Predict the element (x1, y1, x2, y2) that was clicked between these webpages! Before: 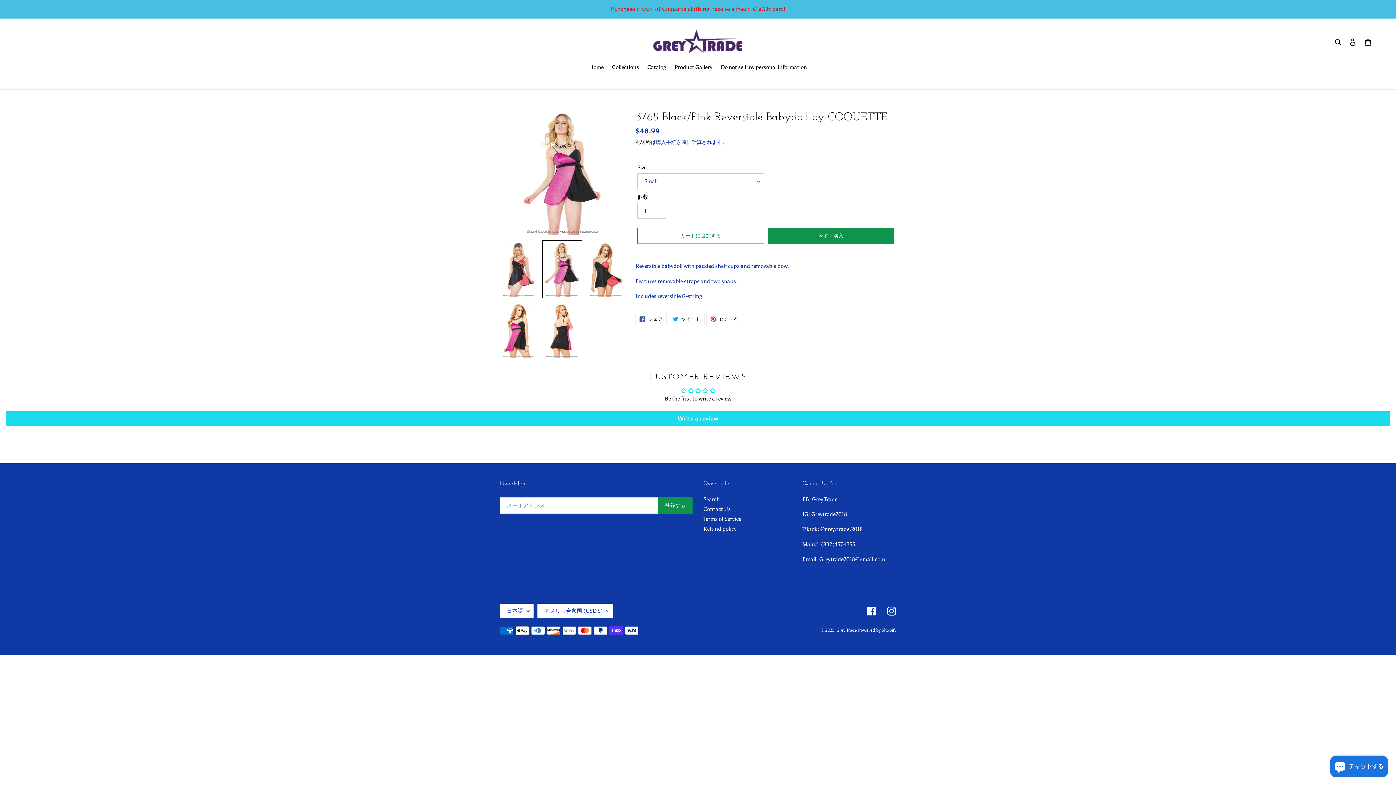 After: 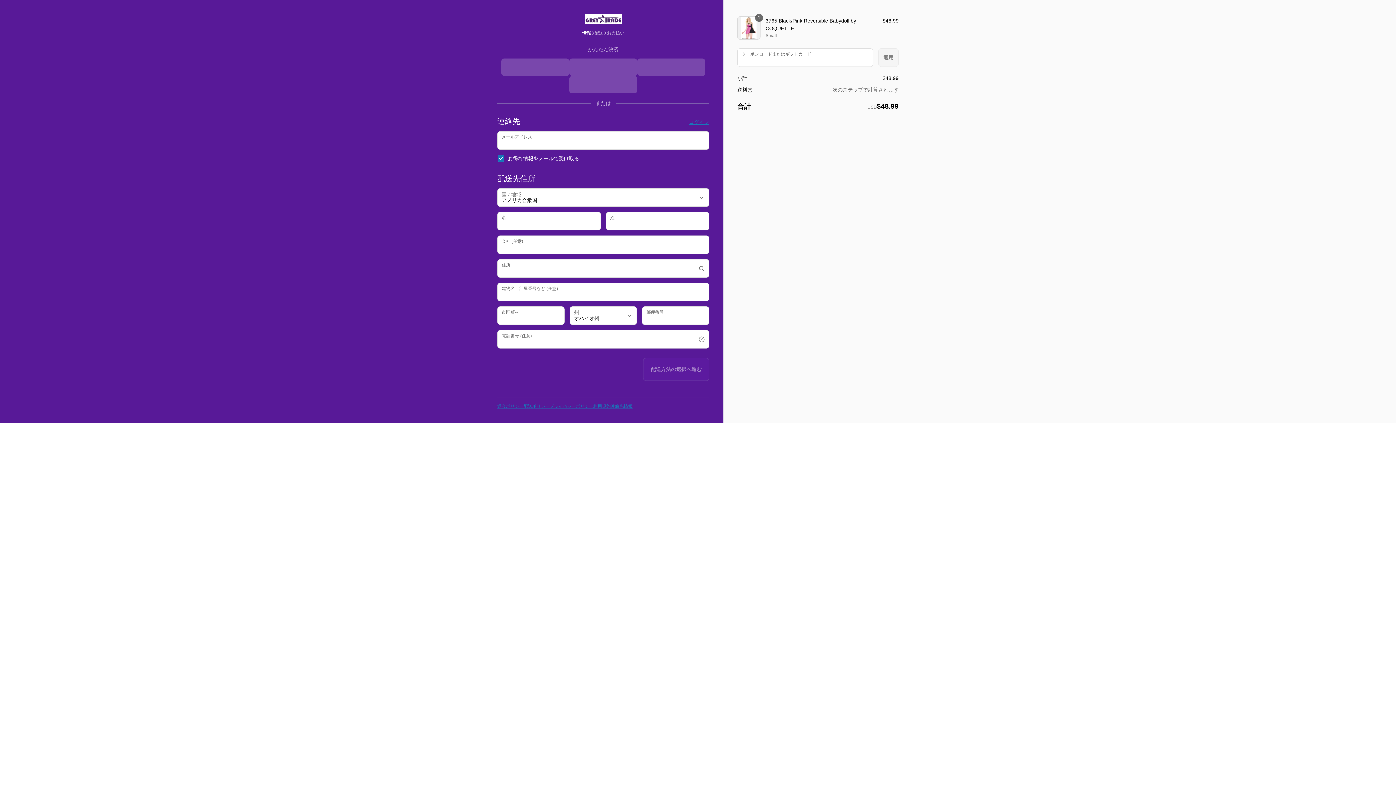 Action: label: 今すぐ購入 bbox: (767, 228, 894, 244)